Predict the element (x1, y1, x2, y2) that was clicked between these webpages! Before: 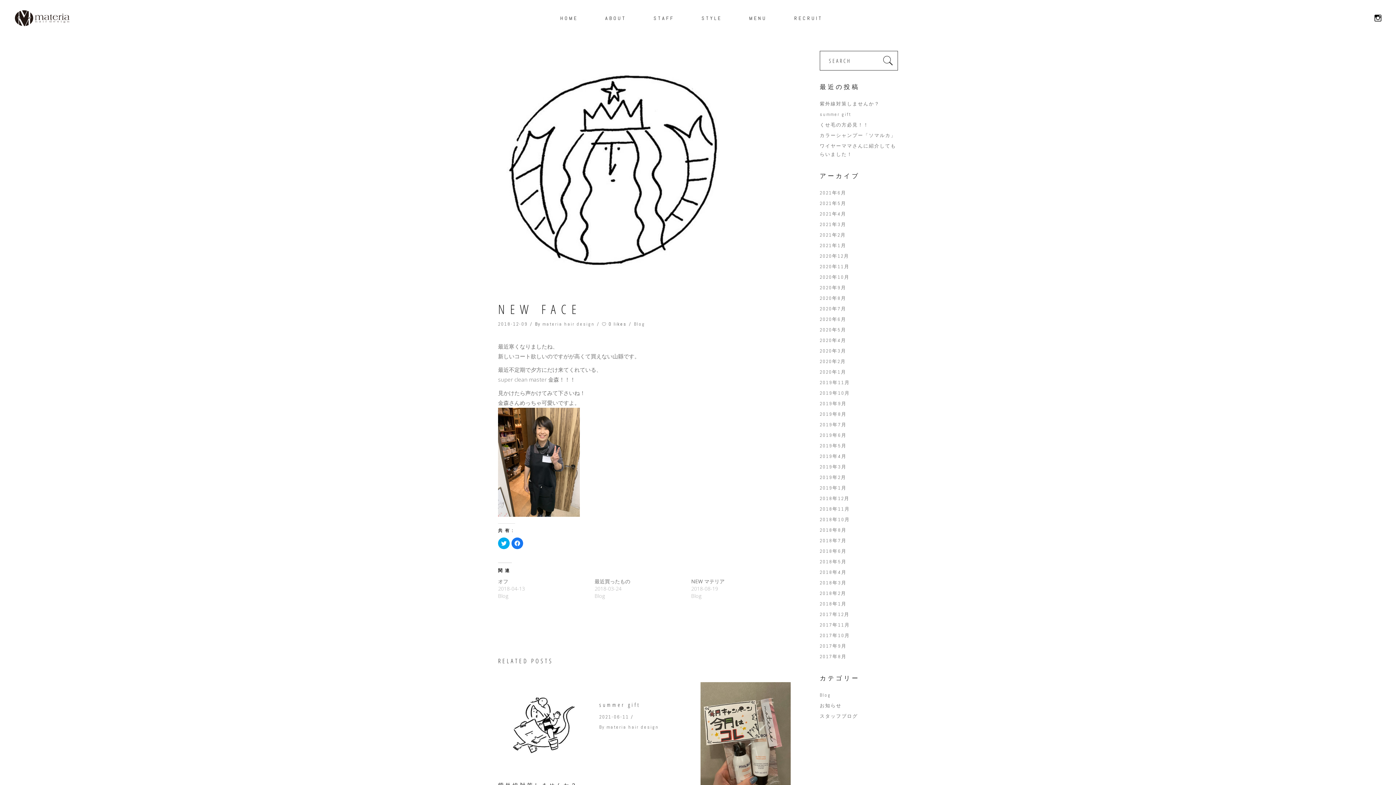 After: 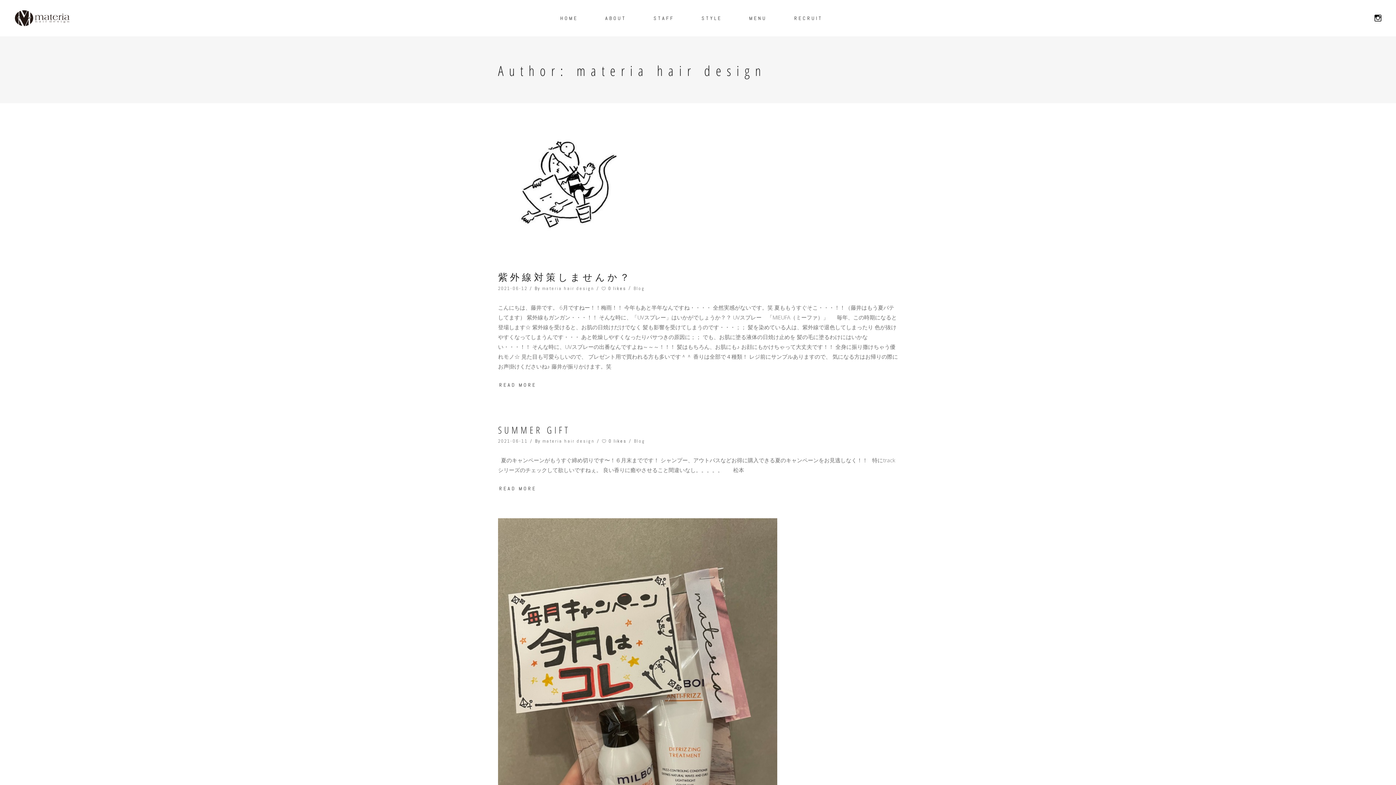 Action: bbox: (606, 724, 659, 730) label: materia hair design